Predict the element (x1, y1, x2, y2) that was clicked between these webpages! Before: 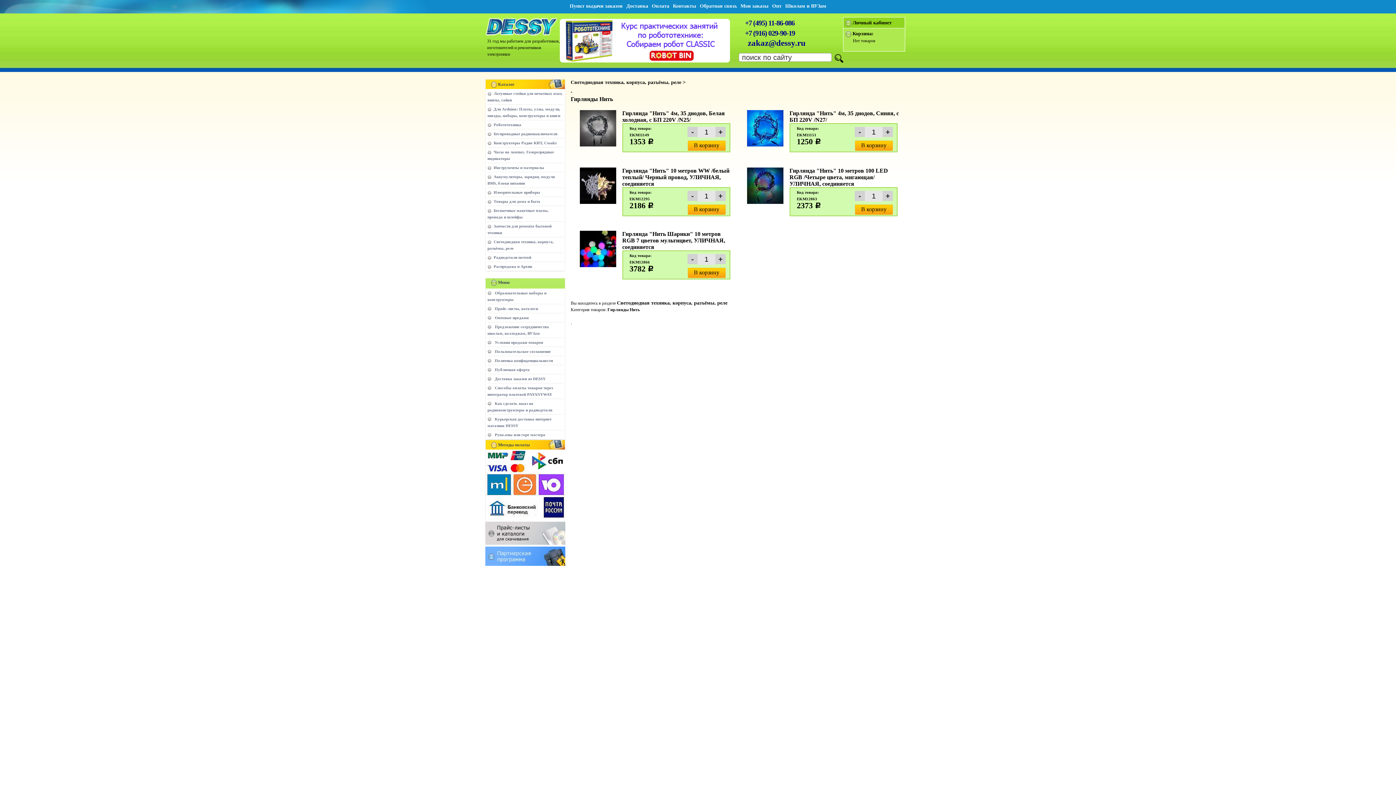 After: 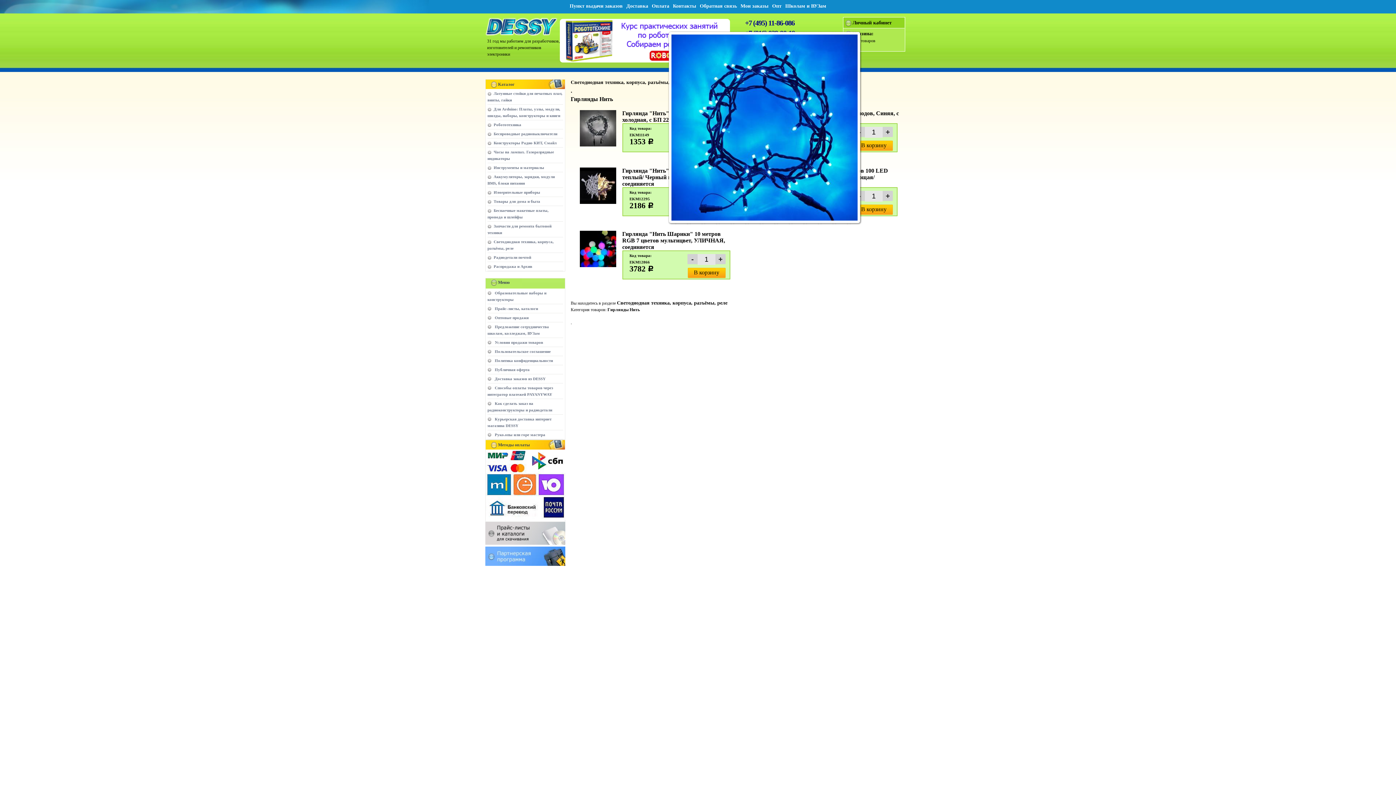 Action: bbox: (741, 110, 789, 146)